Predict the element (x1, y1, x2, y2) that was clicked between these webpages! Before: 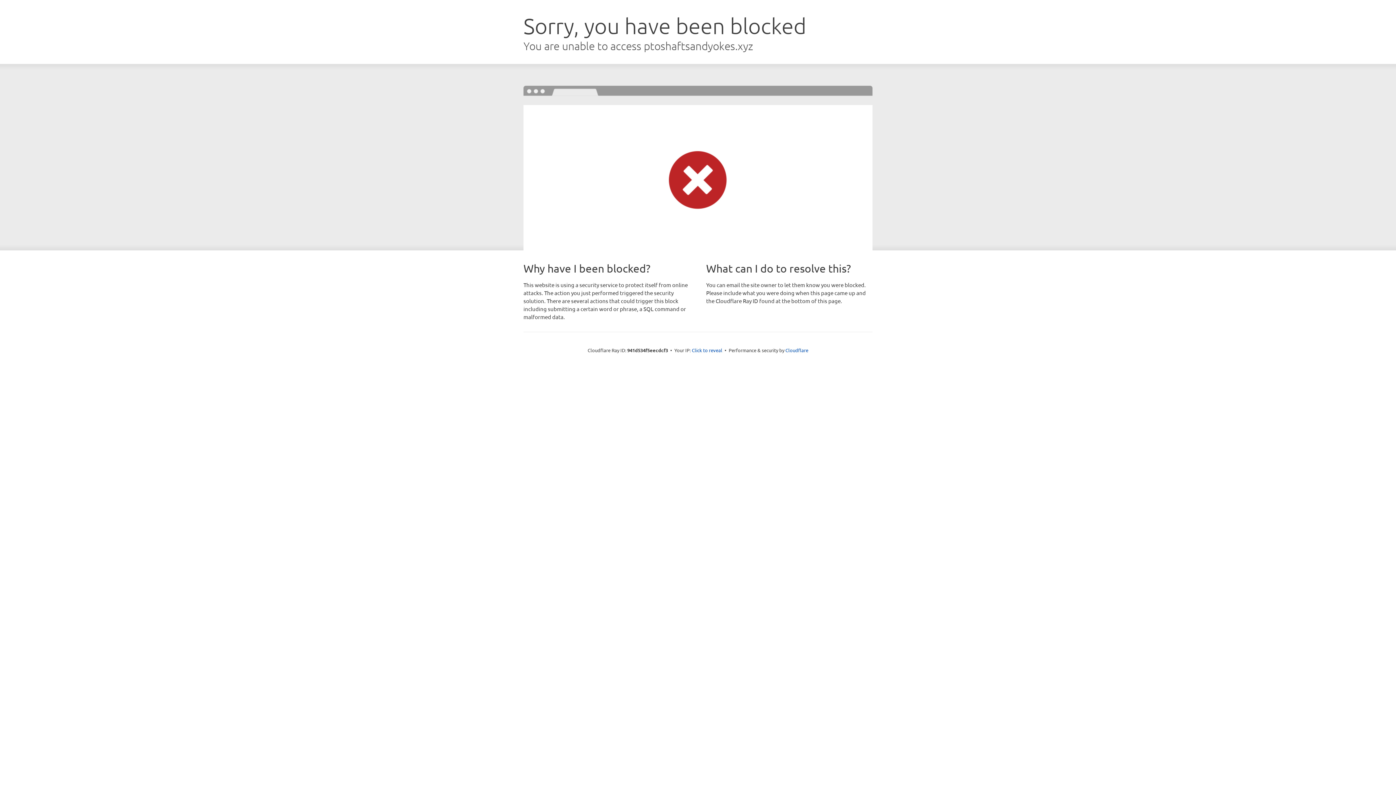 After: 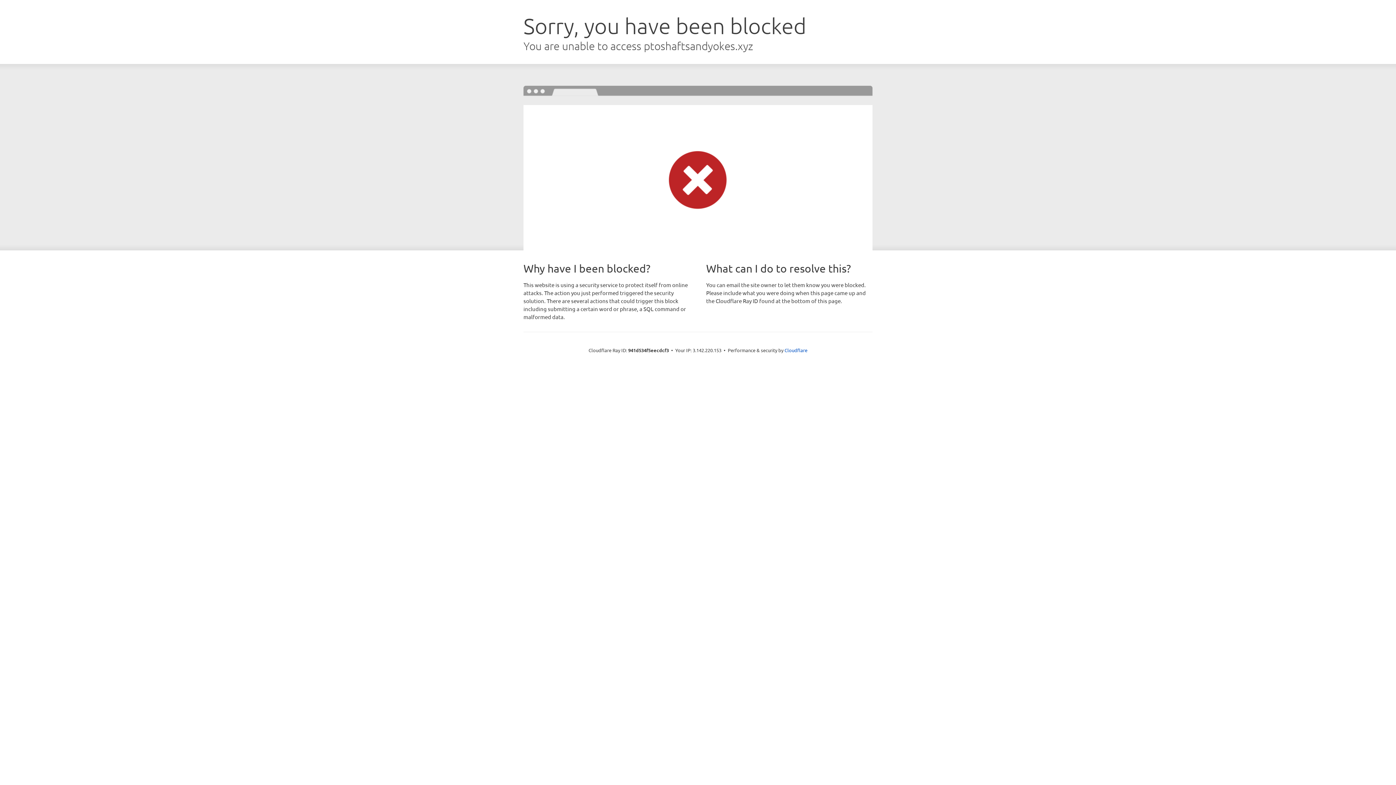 Action: label: Click to reveal bbox: (692, 346, 722, 353)